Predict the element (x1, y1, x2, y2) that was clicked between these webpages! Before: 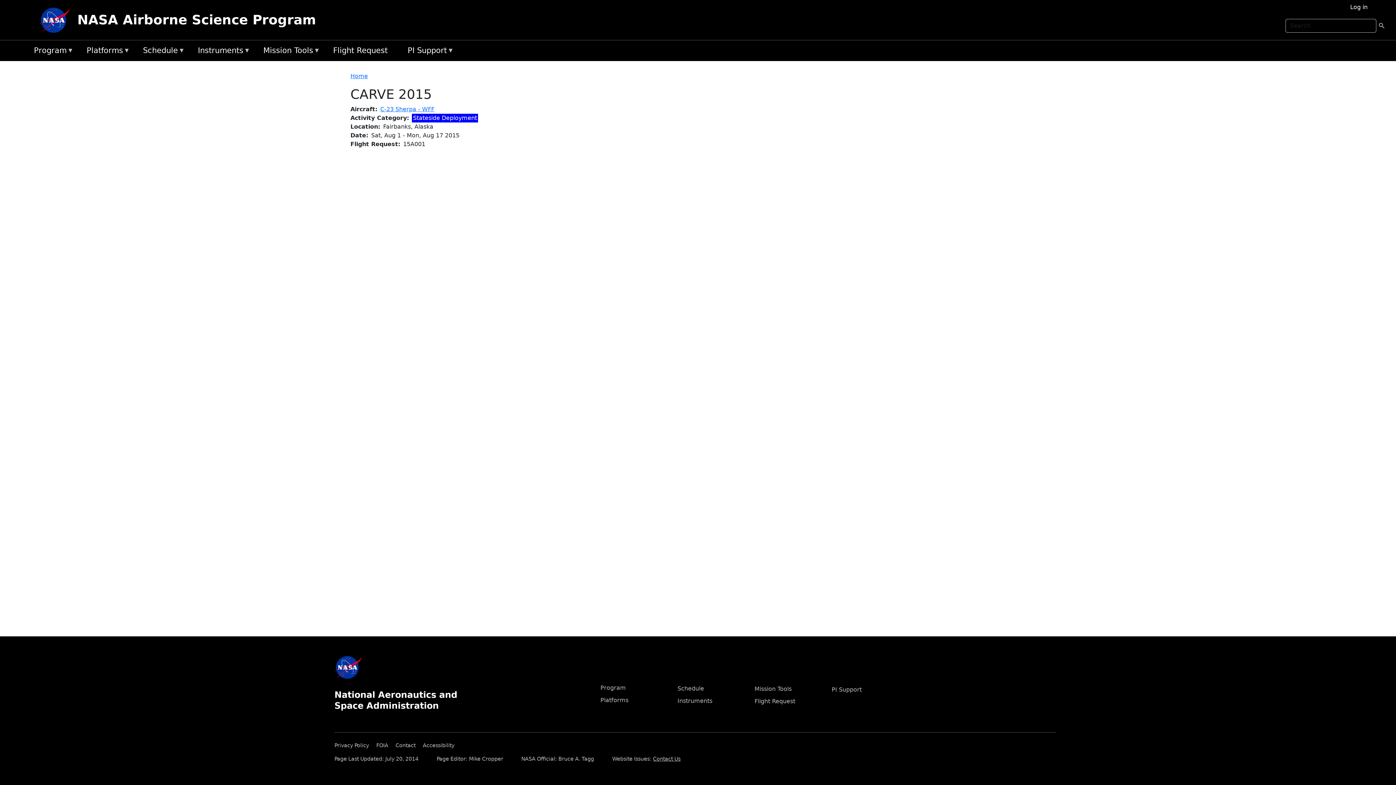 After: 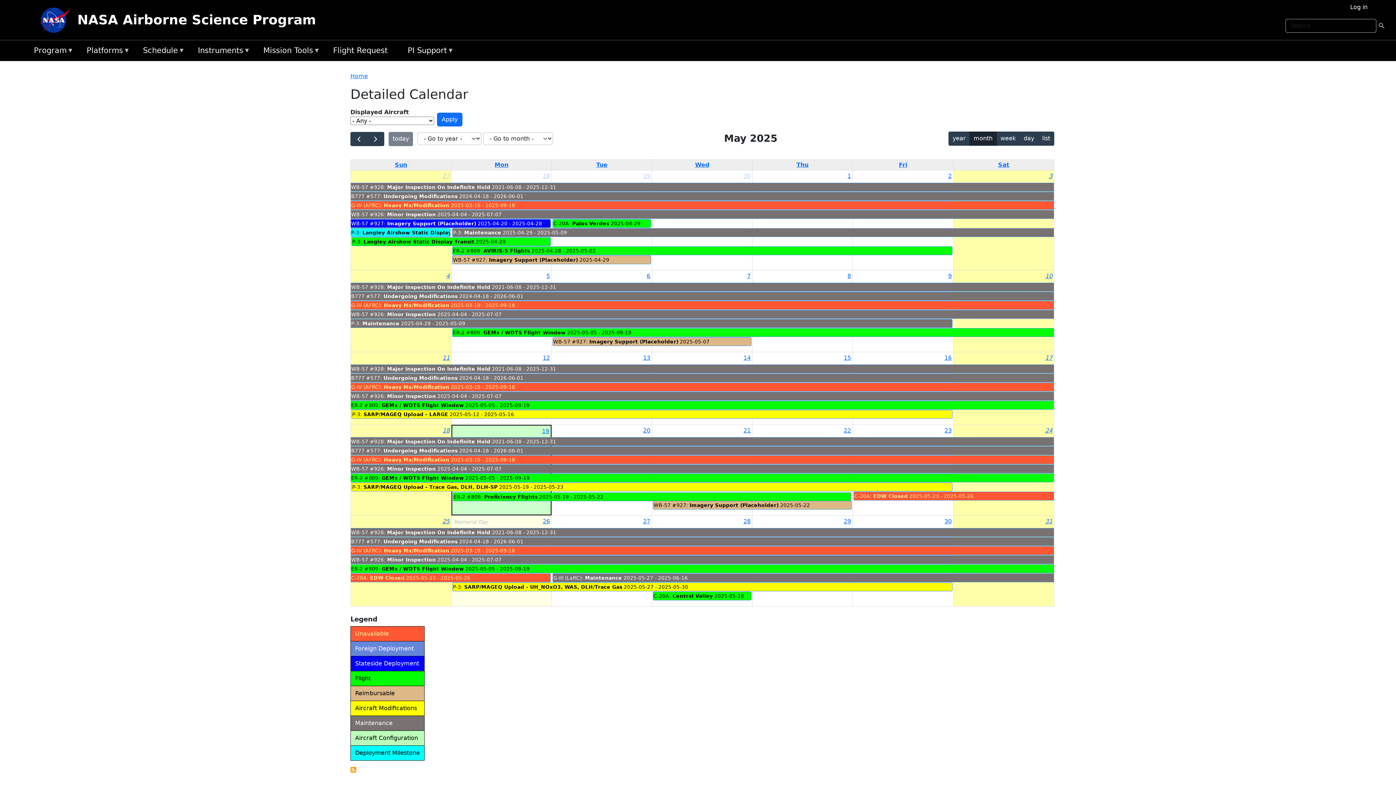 Action: label: Schedule
» bbox: (139, 43, 194, 58)